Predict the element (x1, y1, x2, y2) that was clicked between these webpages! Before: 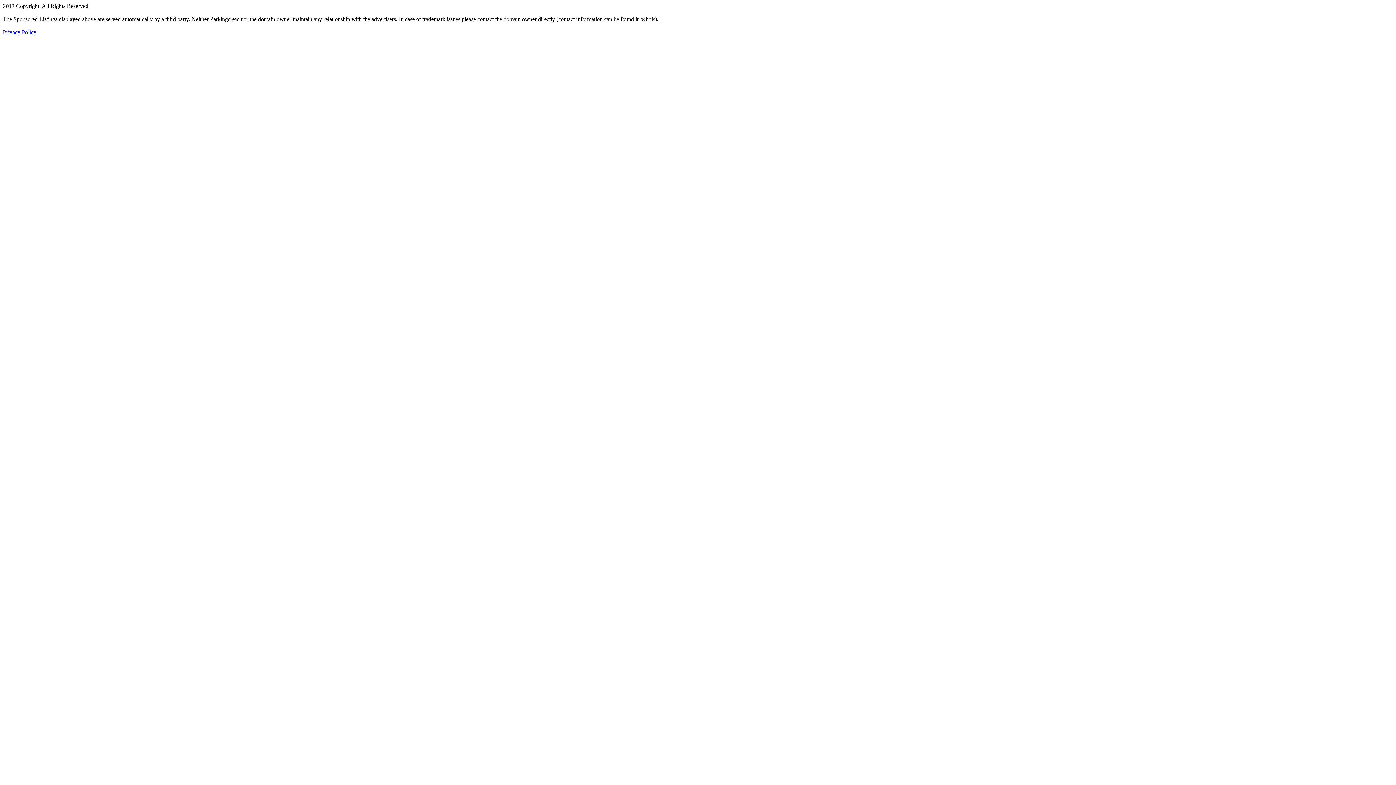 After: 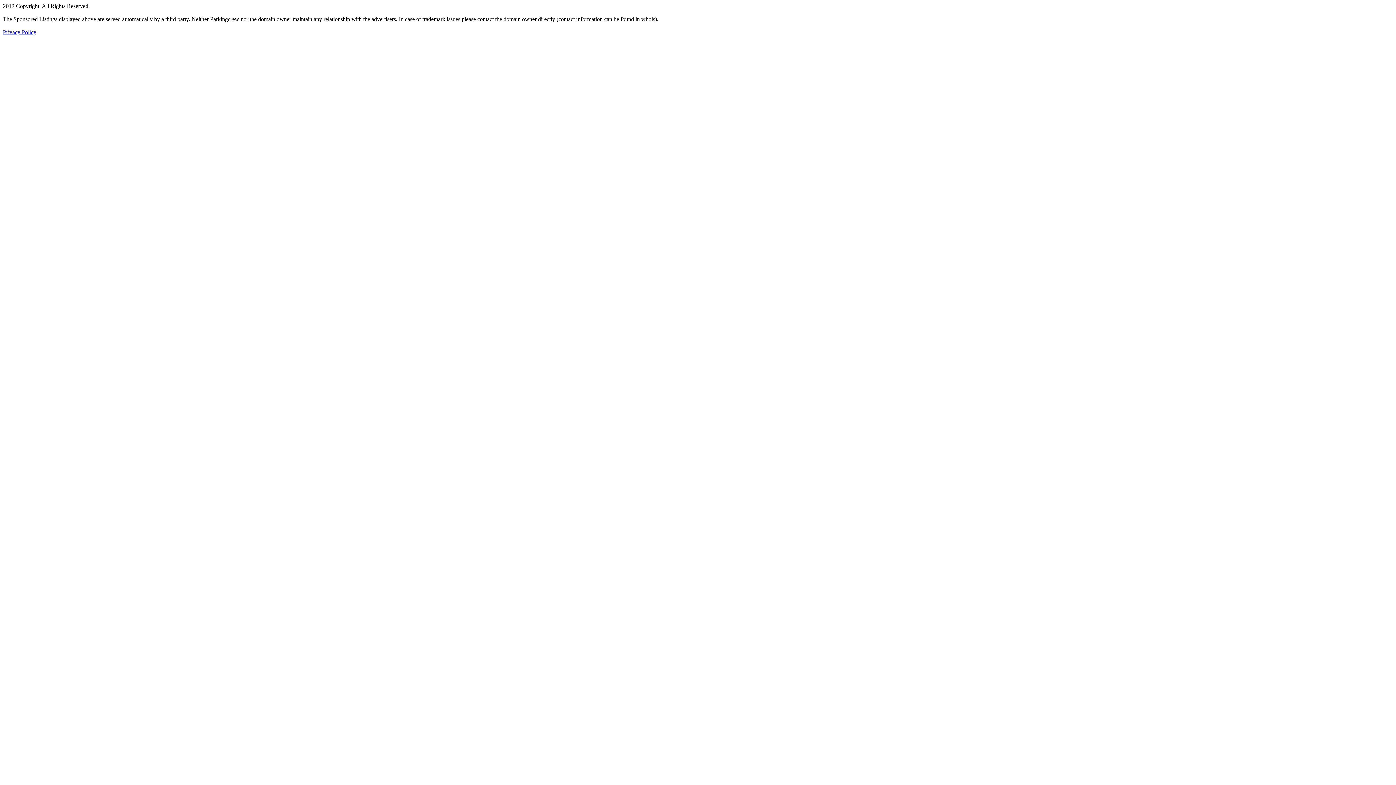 Action: bbox: (2, 29, 36, 35) label: Privacy Policy